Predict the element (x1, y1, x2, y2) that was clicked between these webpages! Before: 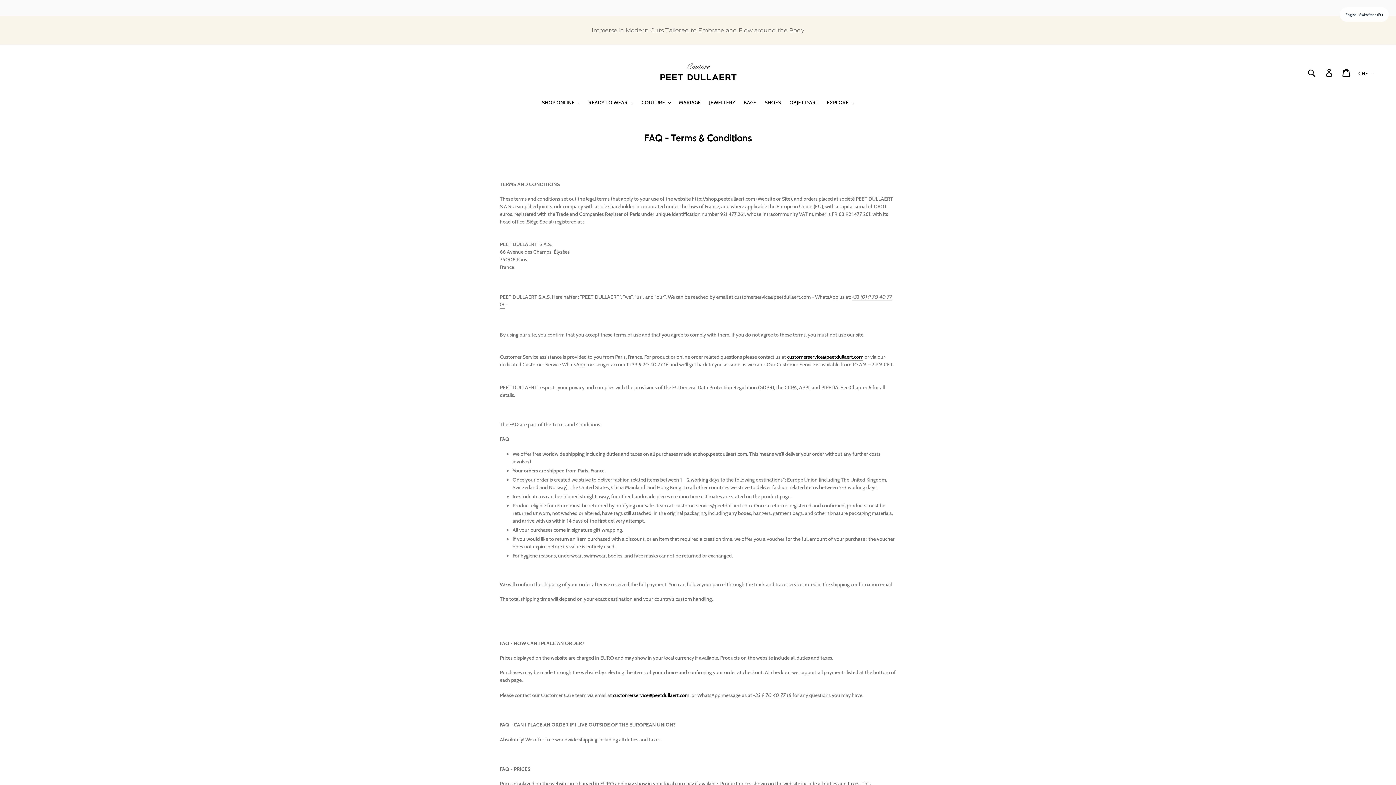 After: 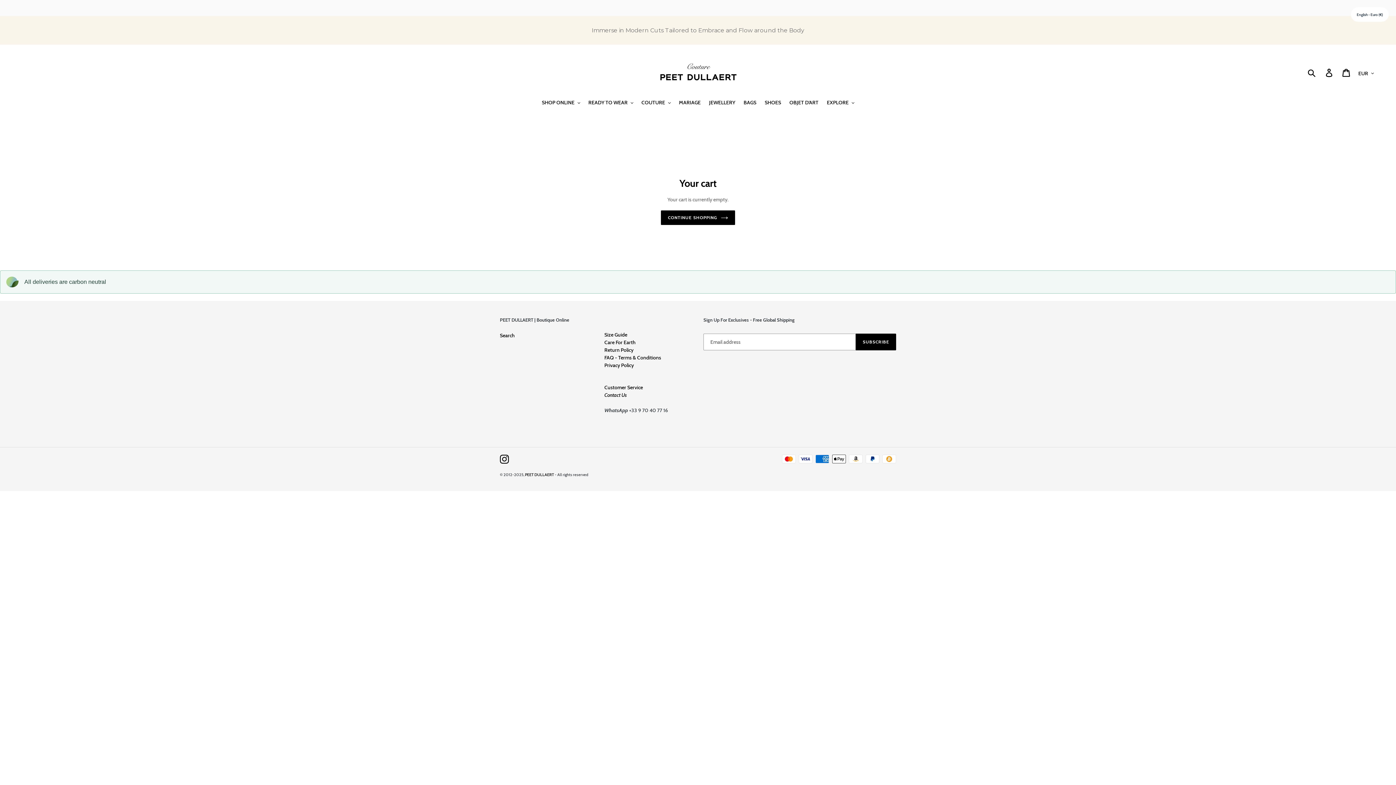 Action: bbox: (1338, 38, 1355, 53) label: Cart